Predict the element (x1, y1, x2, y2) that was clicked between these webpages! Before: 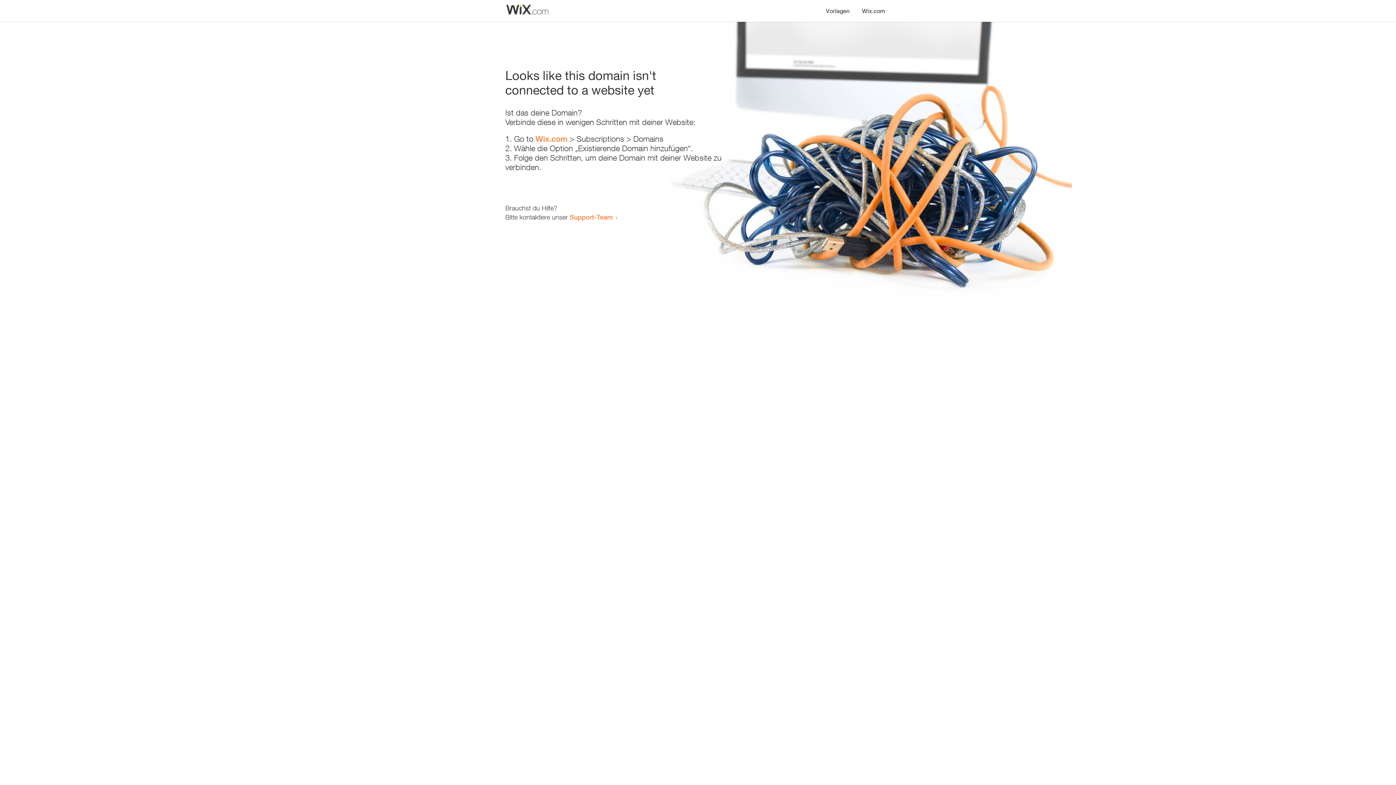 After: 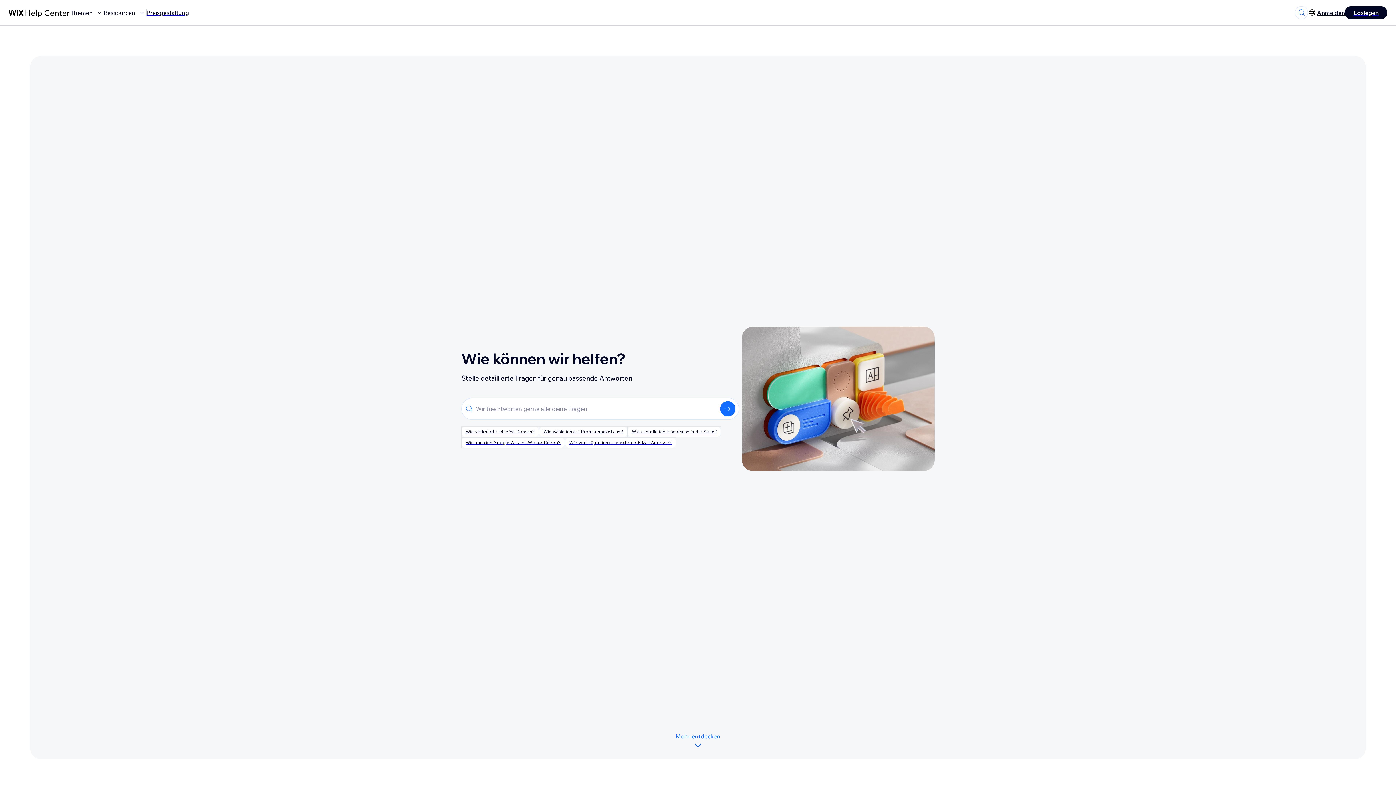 Action: bbox: (569, 213, 613, 221) label: Support-Team